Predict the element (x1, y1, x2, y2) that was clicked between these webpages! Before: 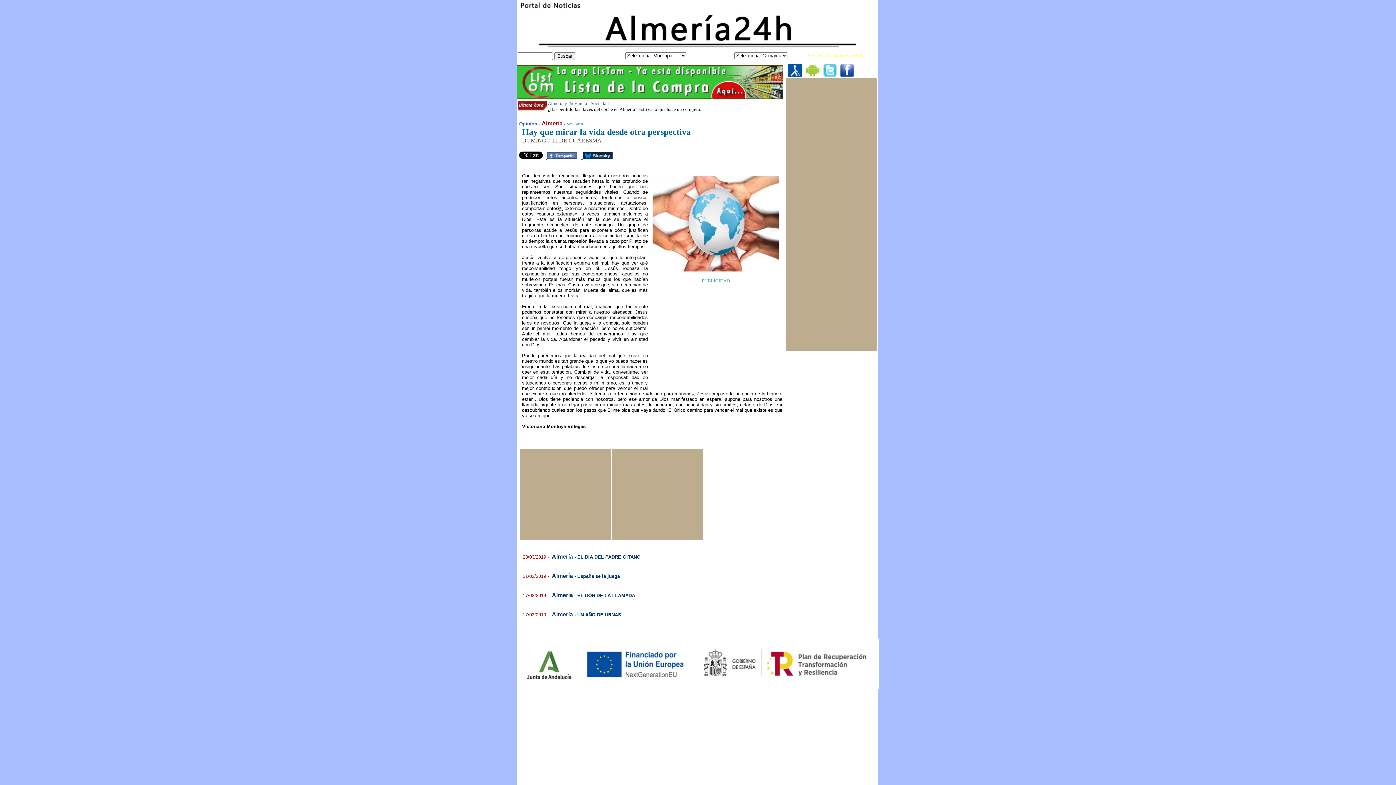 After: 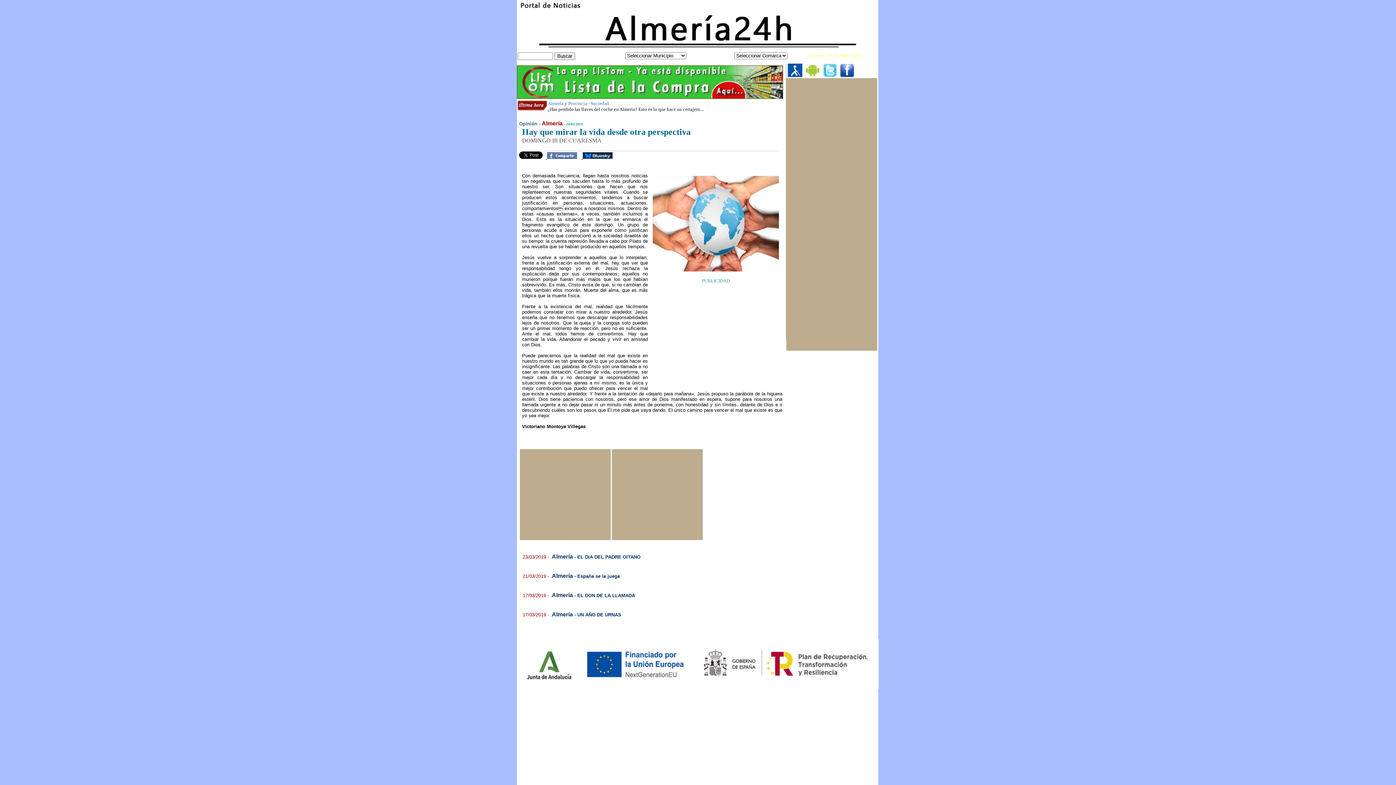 Action: bbox: (788, 72, 802, 78)